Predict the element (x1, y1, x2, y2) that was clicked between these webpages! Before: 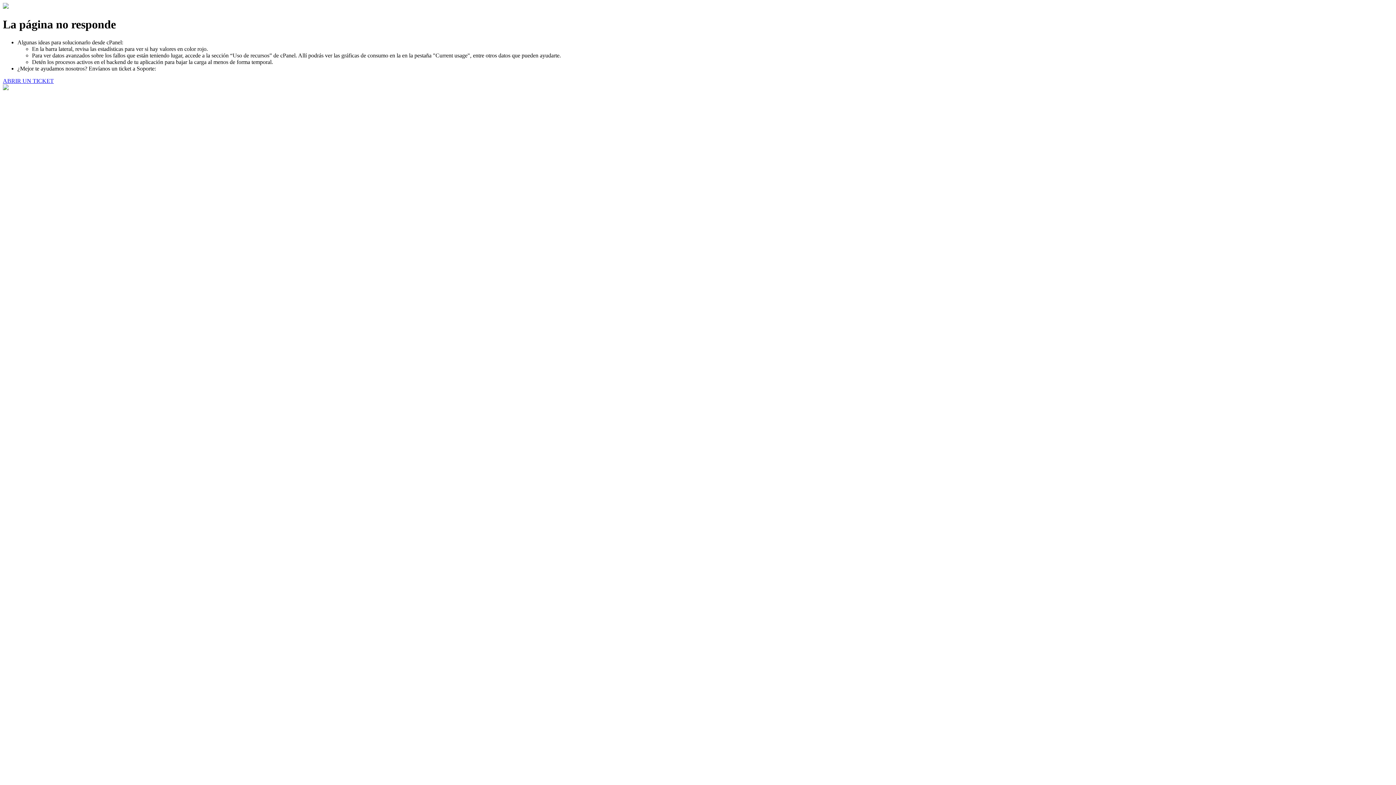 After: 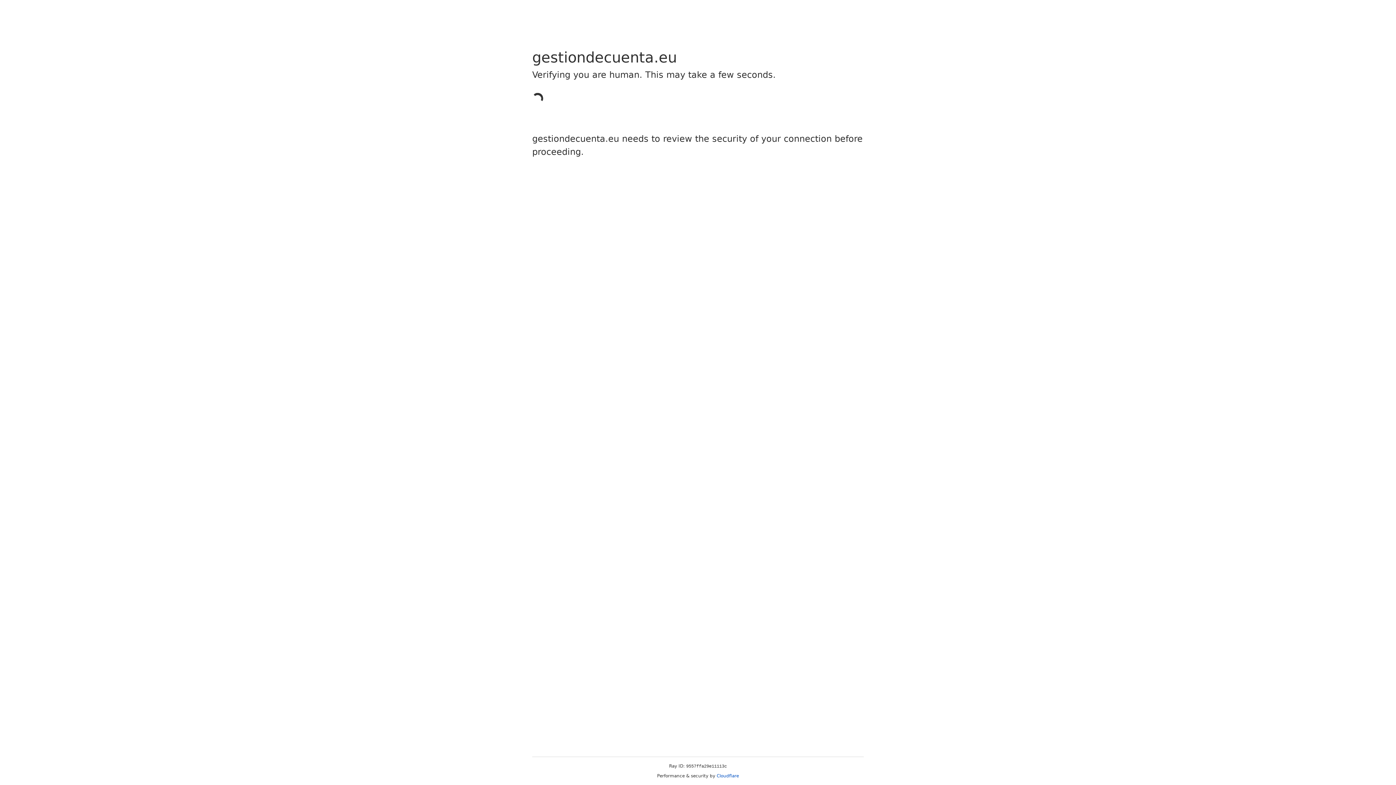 Action: bbox: (2, 77, 53, 83) label: ABRIR UN TICKET